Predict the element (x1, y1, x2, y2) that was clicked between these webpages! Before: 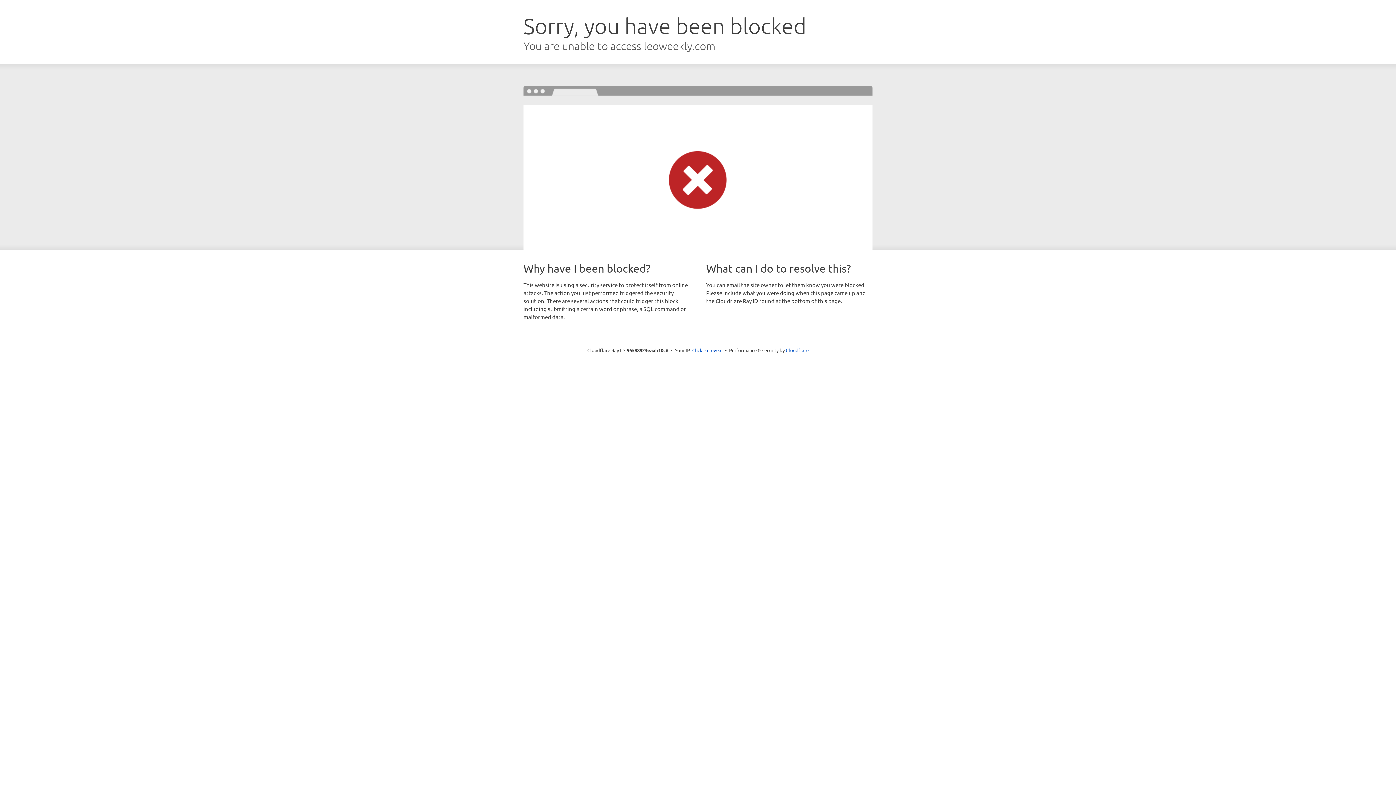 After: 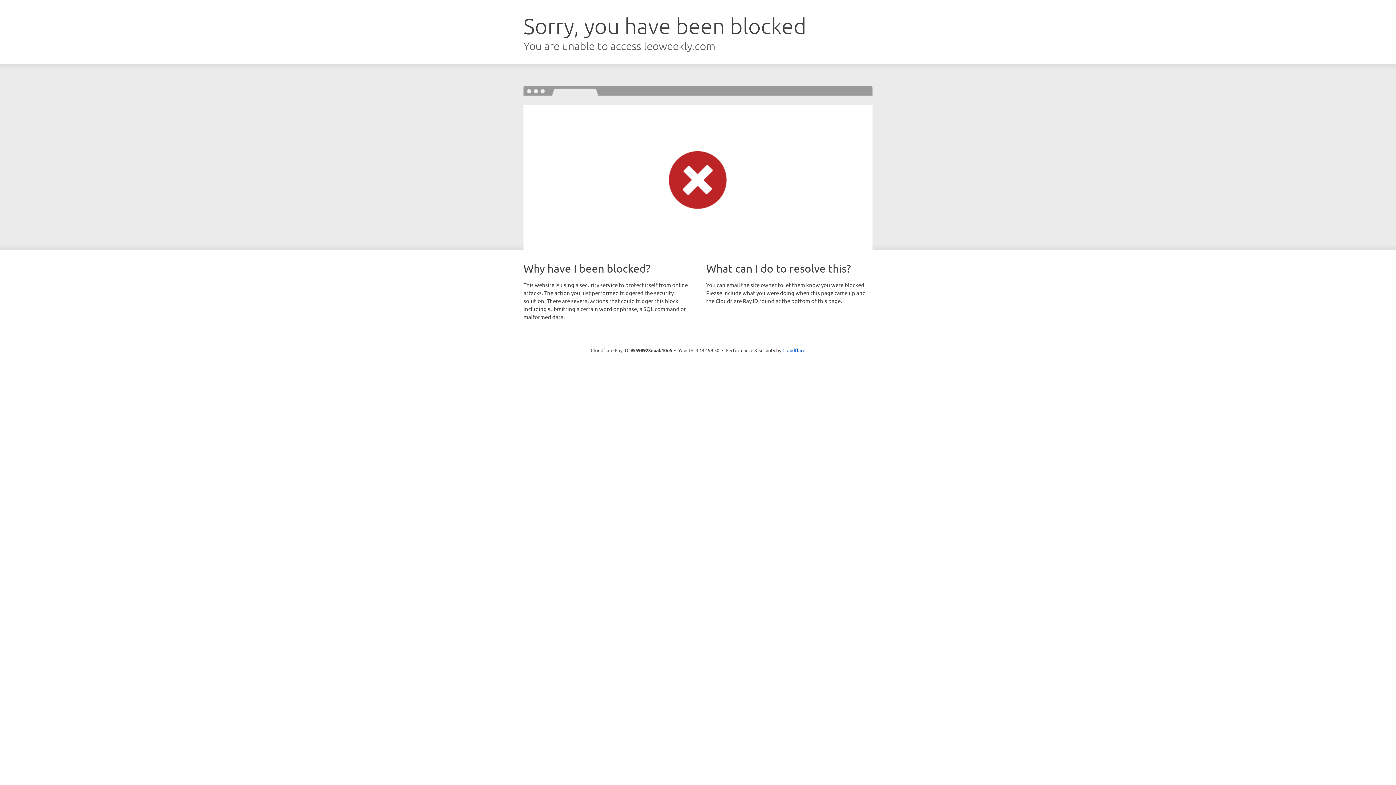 Action: bbox: (692, 346, 722, 353) label: Click to reveal